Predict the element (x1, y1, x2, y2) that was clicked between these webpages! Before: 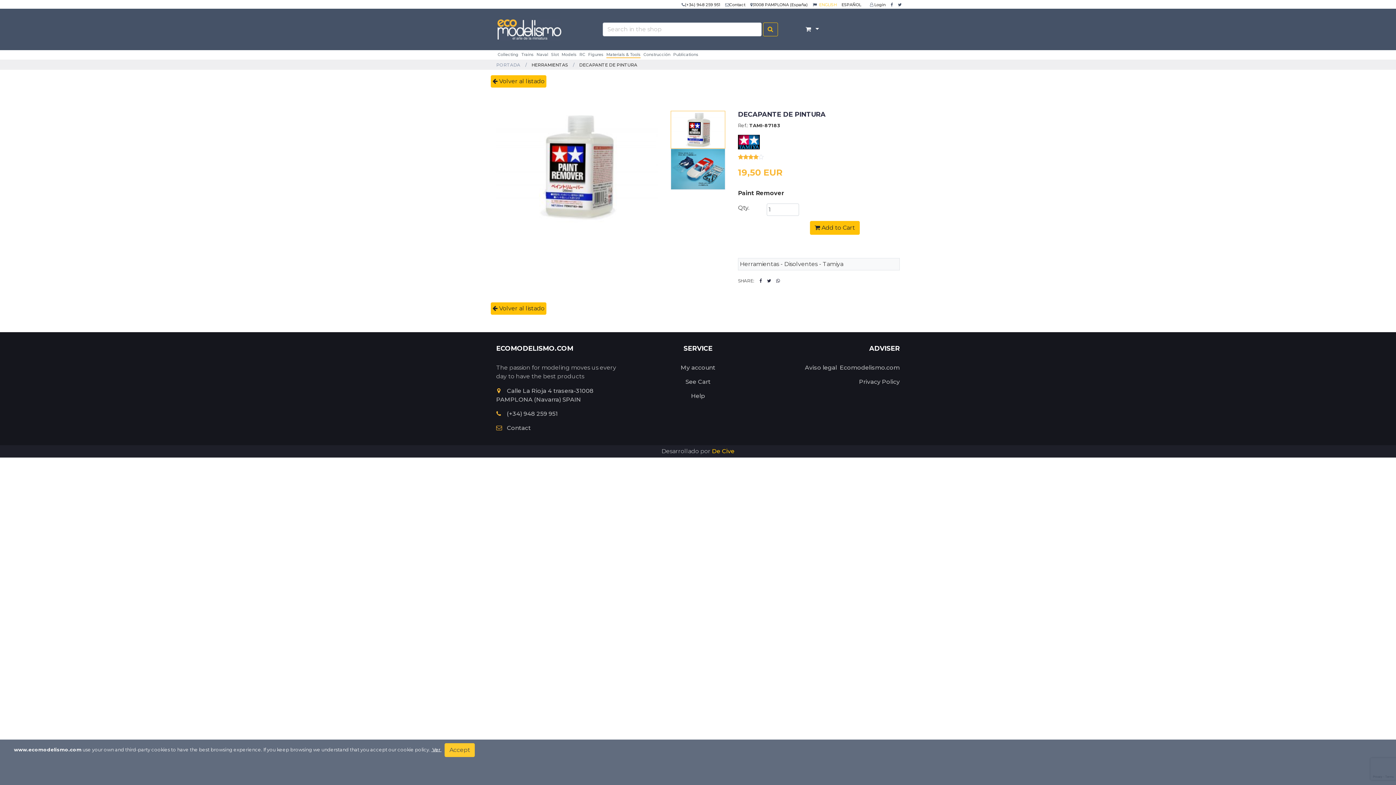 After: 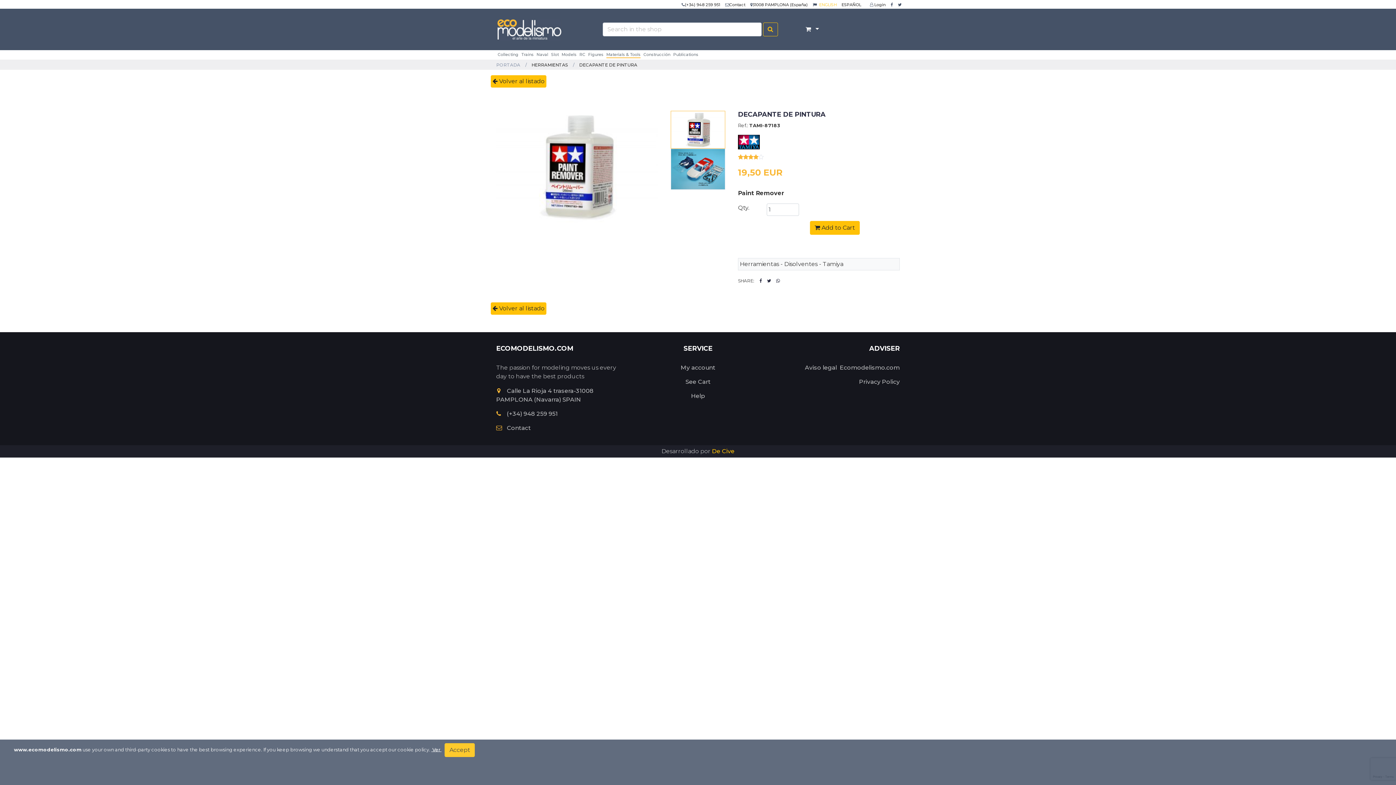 Action: bbox: (890, 2, 893, 7)